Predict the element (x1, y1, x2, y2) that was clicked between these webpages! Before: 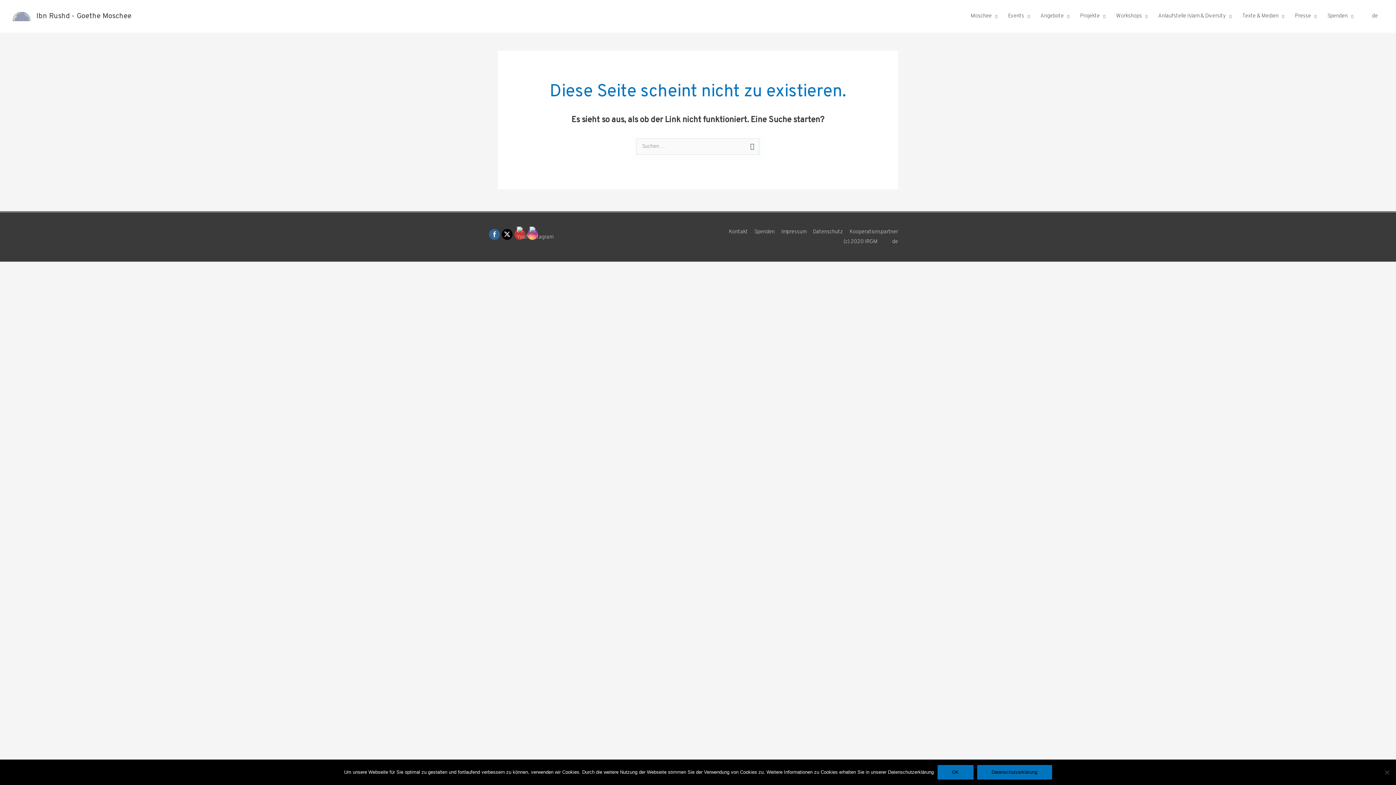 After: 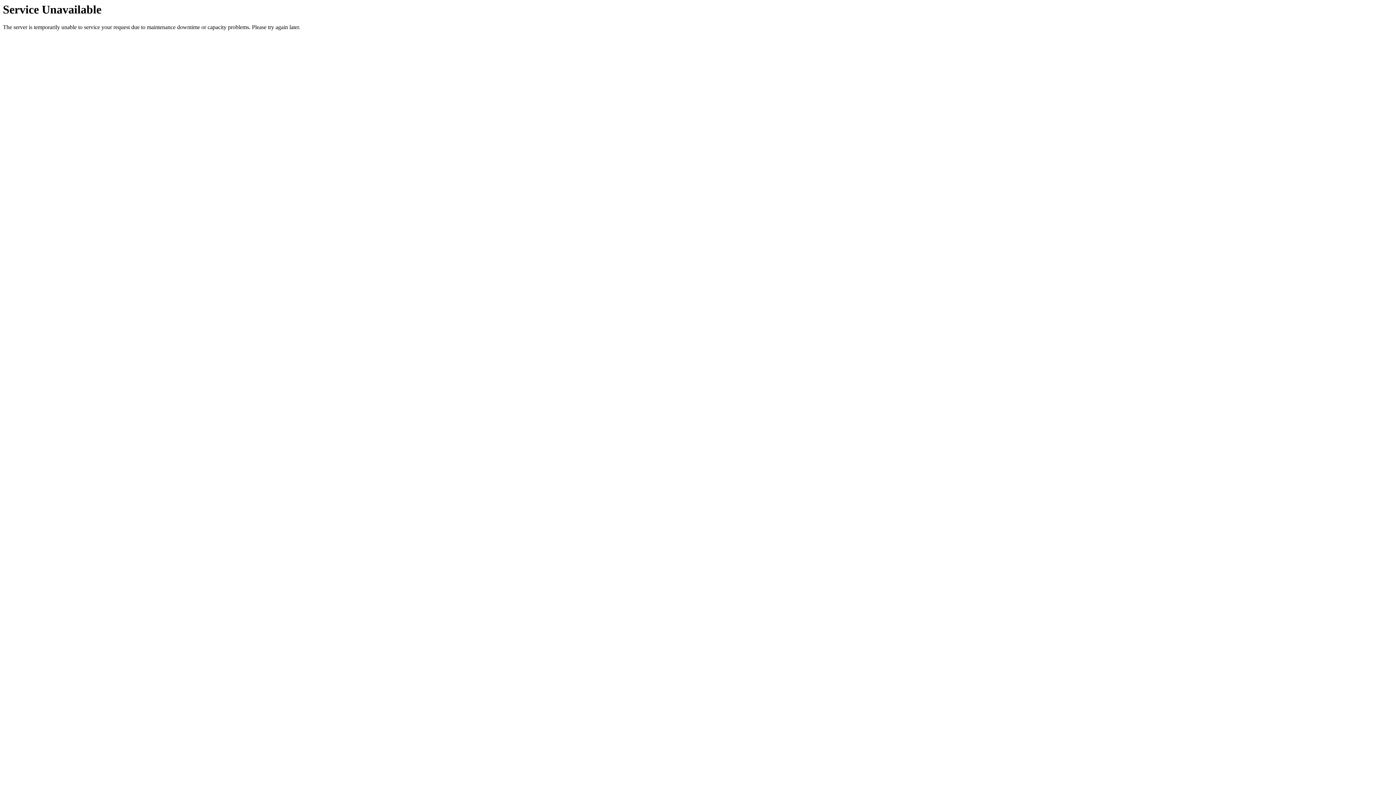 Action: bbox: (878, 238, 898, 245) label: de